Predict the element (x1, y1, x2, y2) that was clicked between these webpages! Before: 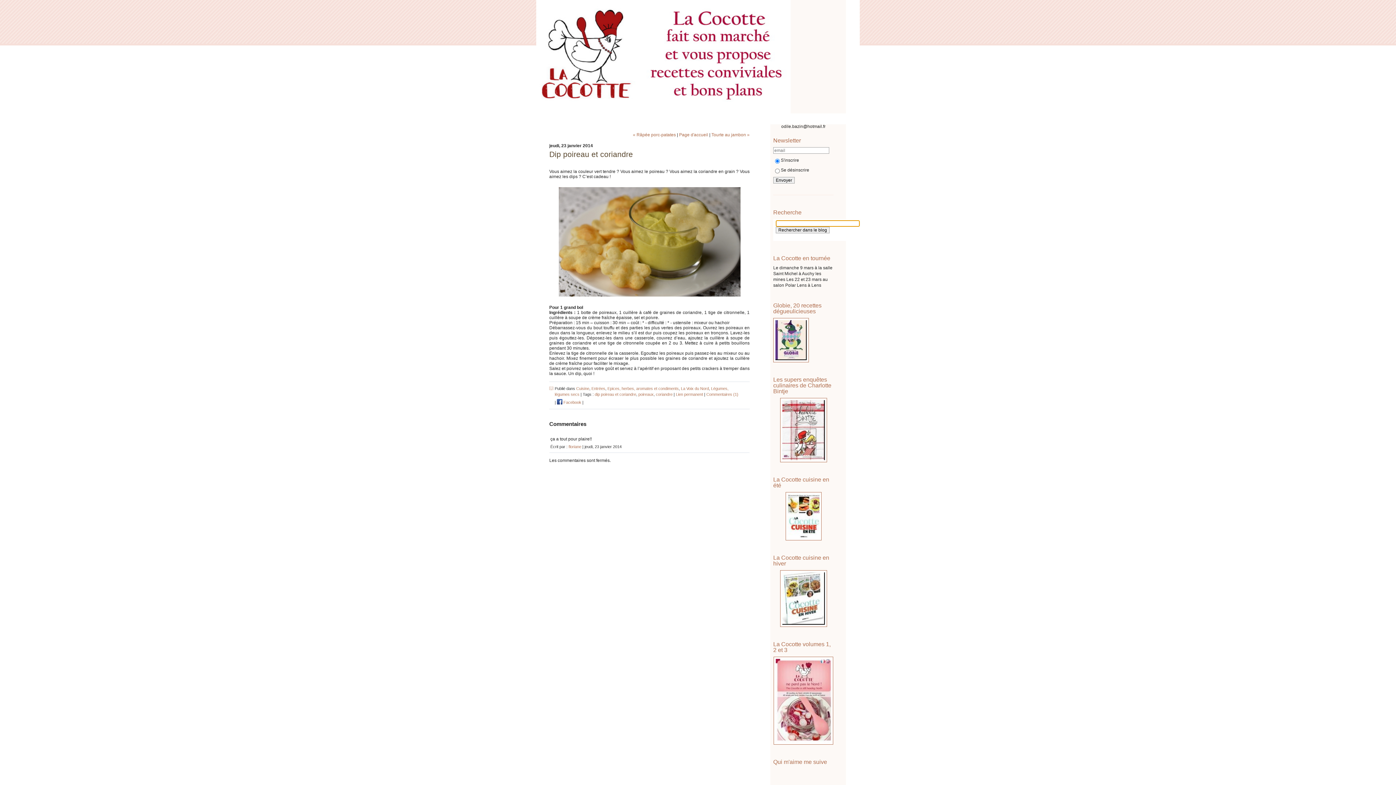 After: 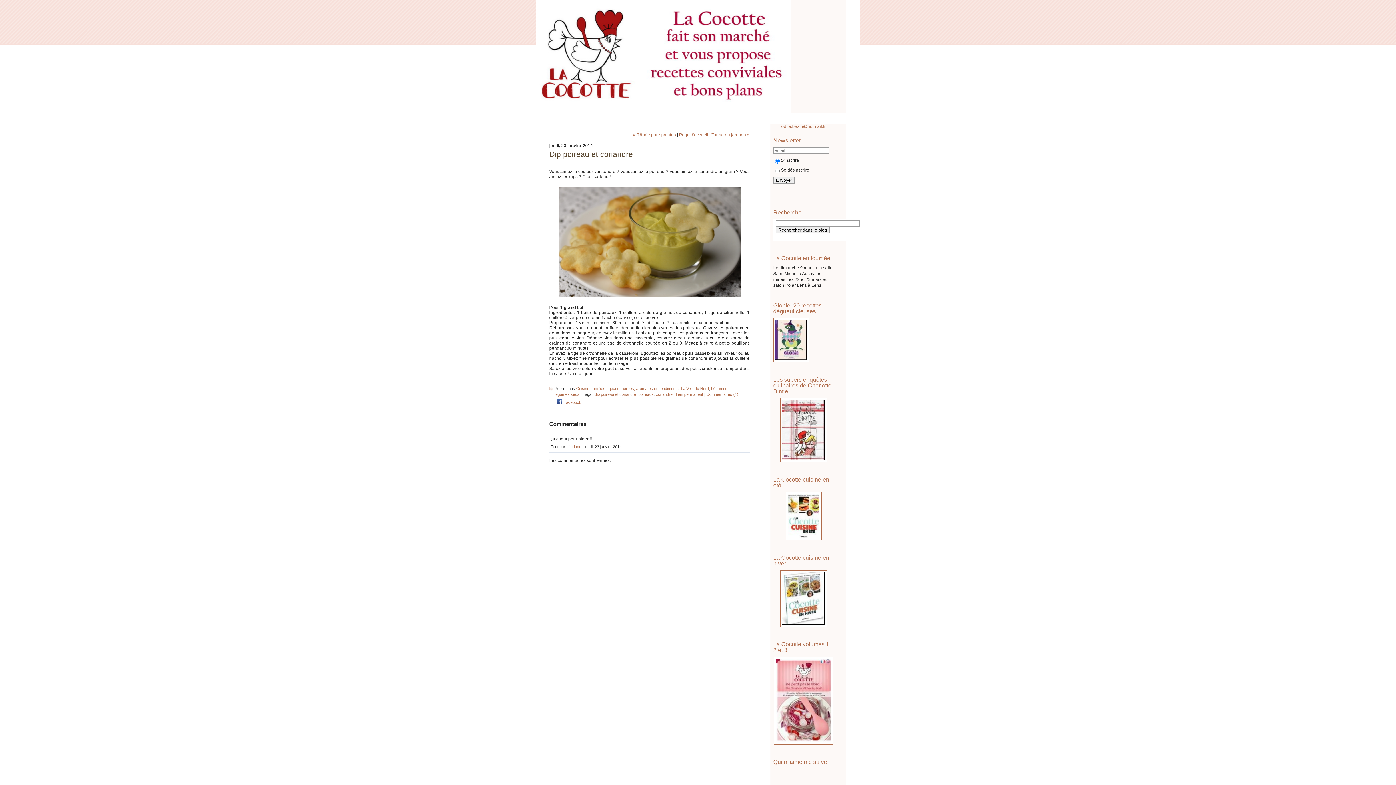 Action: bbox: (781, 124, 825, 129) label: odile.bazin@hotmail.fr